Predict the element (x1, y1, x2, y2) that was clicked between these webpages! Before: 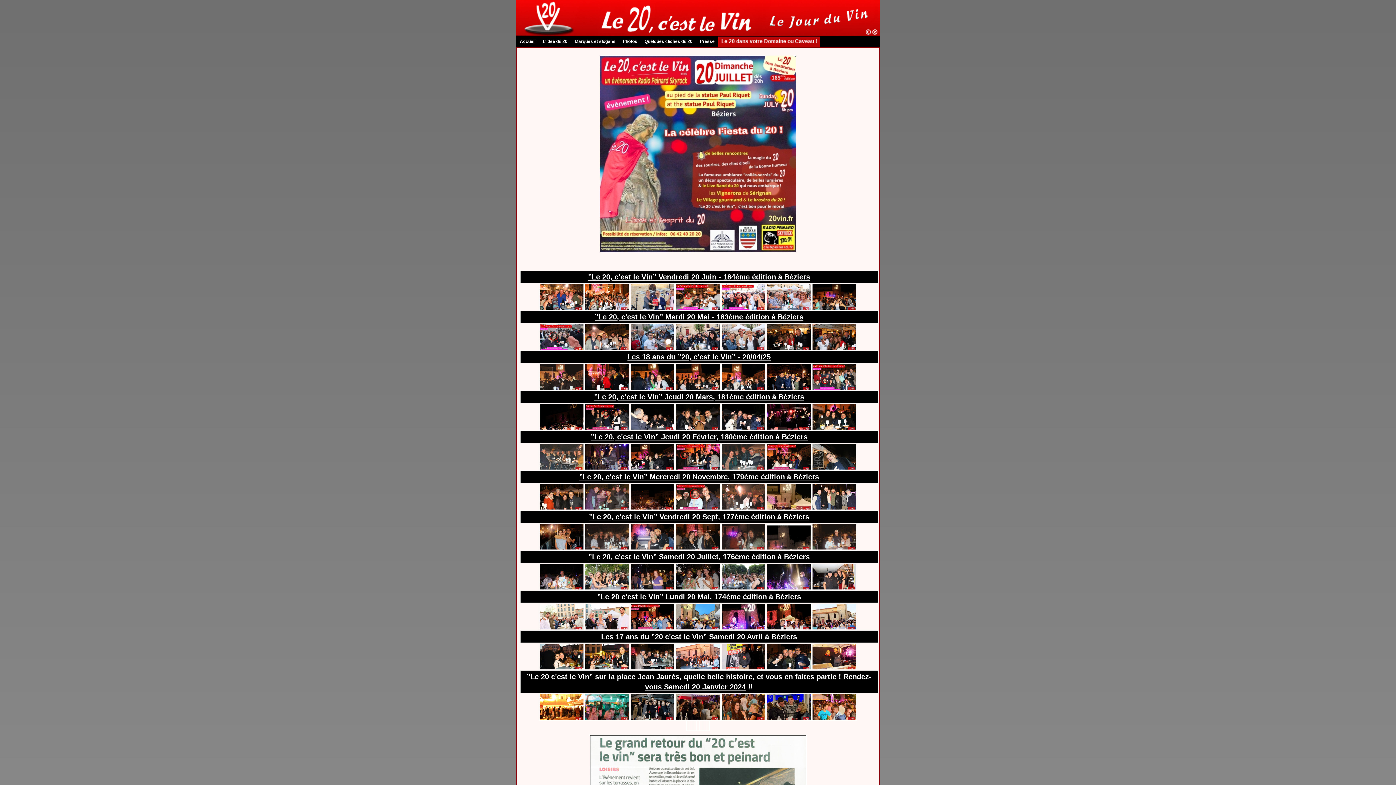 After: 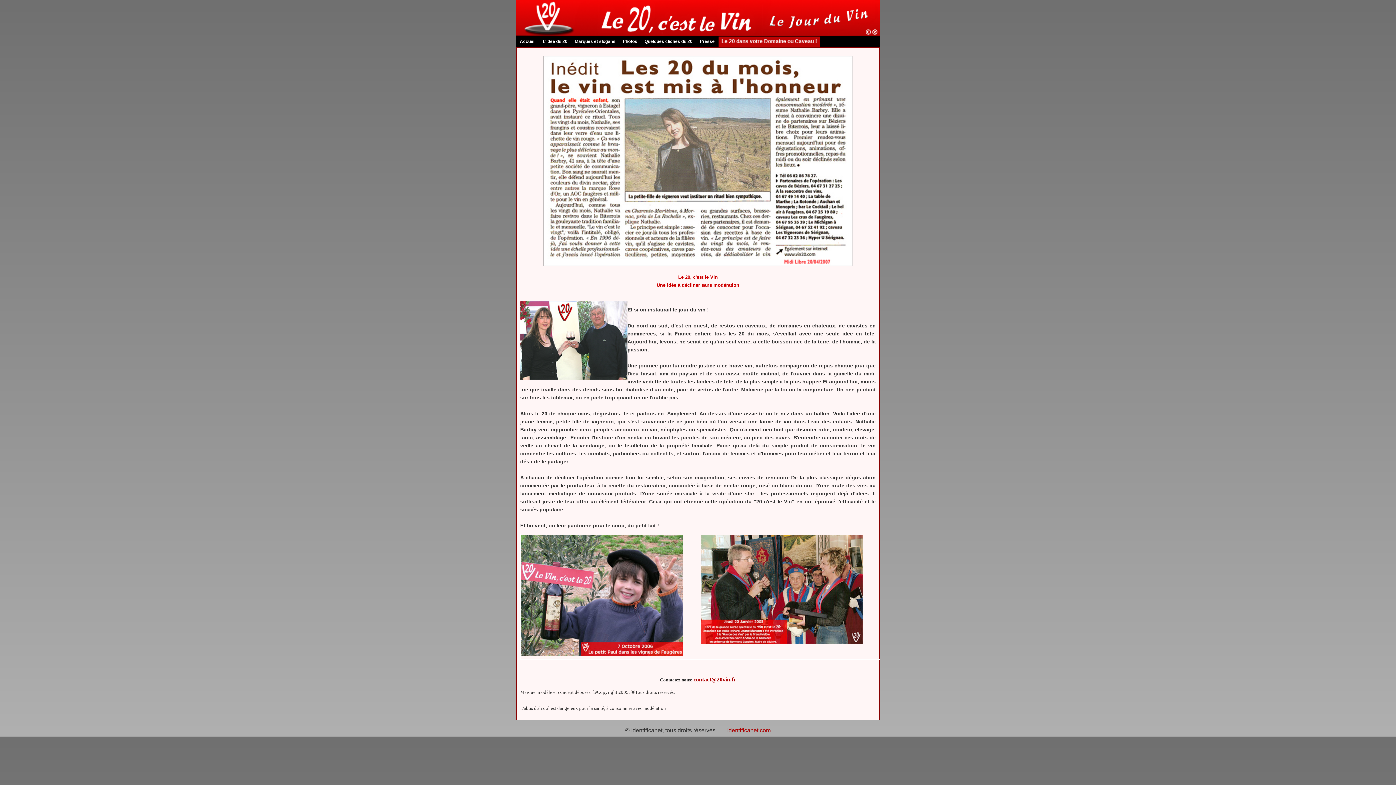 Action: bbox: (540, 37, 570, 46) label: L'idée du 20